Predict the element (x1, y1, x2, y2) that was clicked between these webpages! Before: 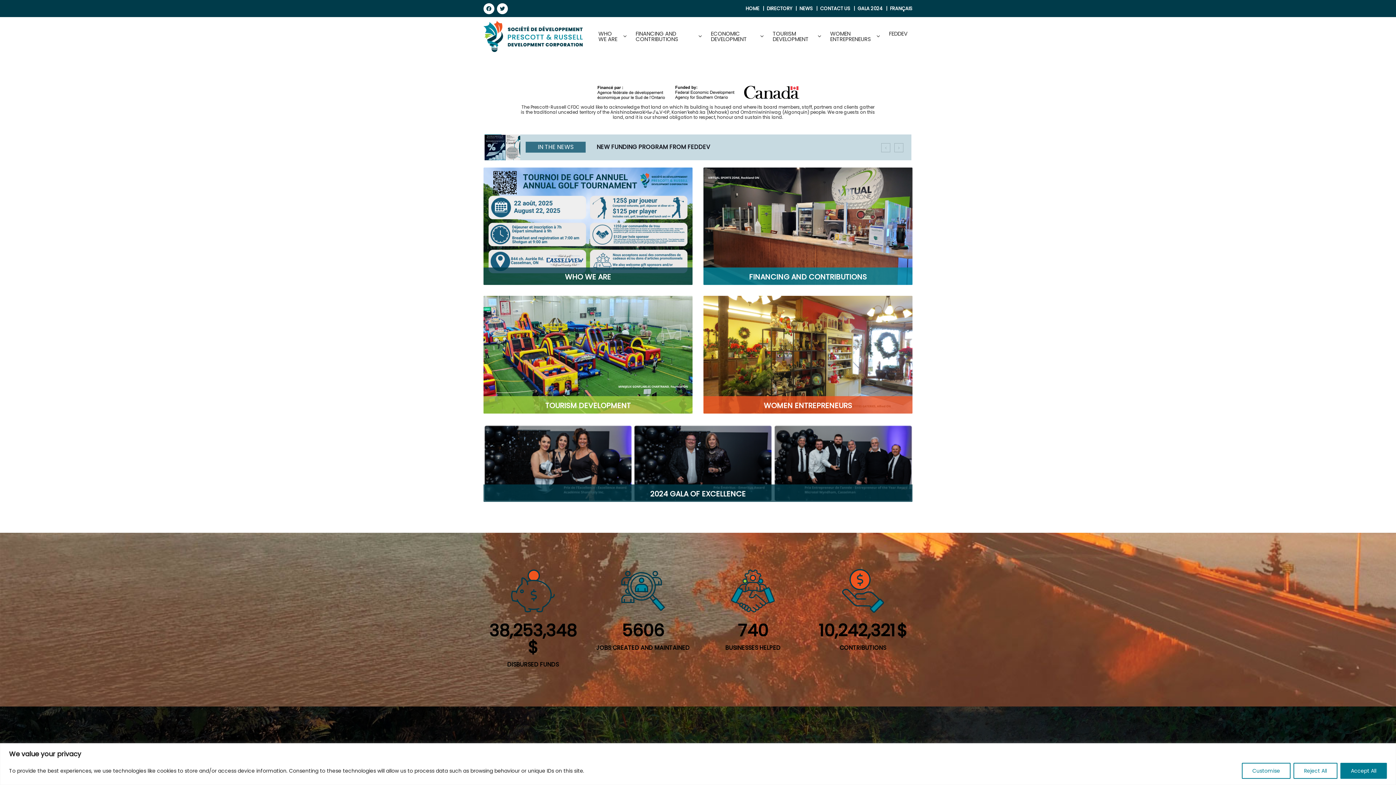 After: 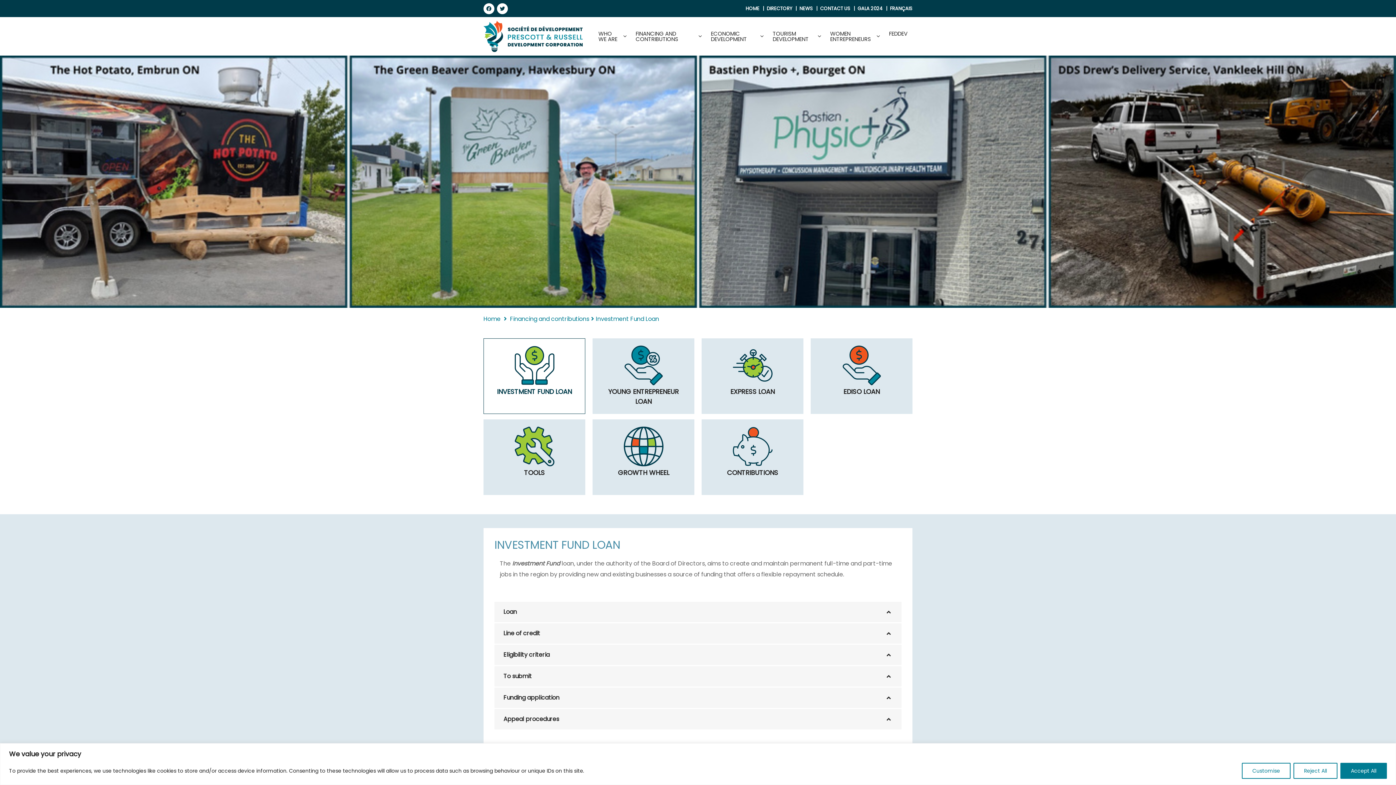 Action: bbox: (703, 167, 912, 285) label: Contents - Jump to section